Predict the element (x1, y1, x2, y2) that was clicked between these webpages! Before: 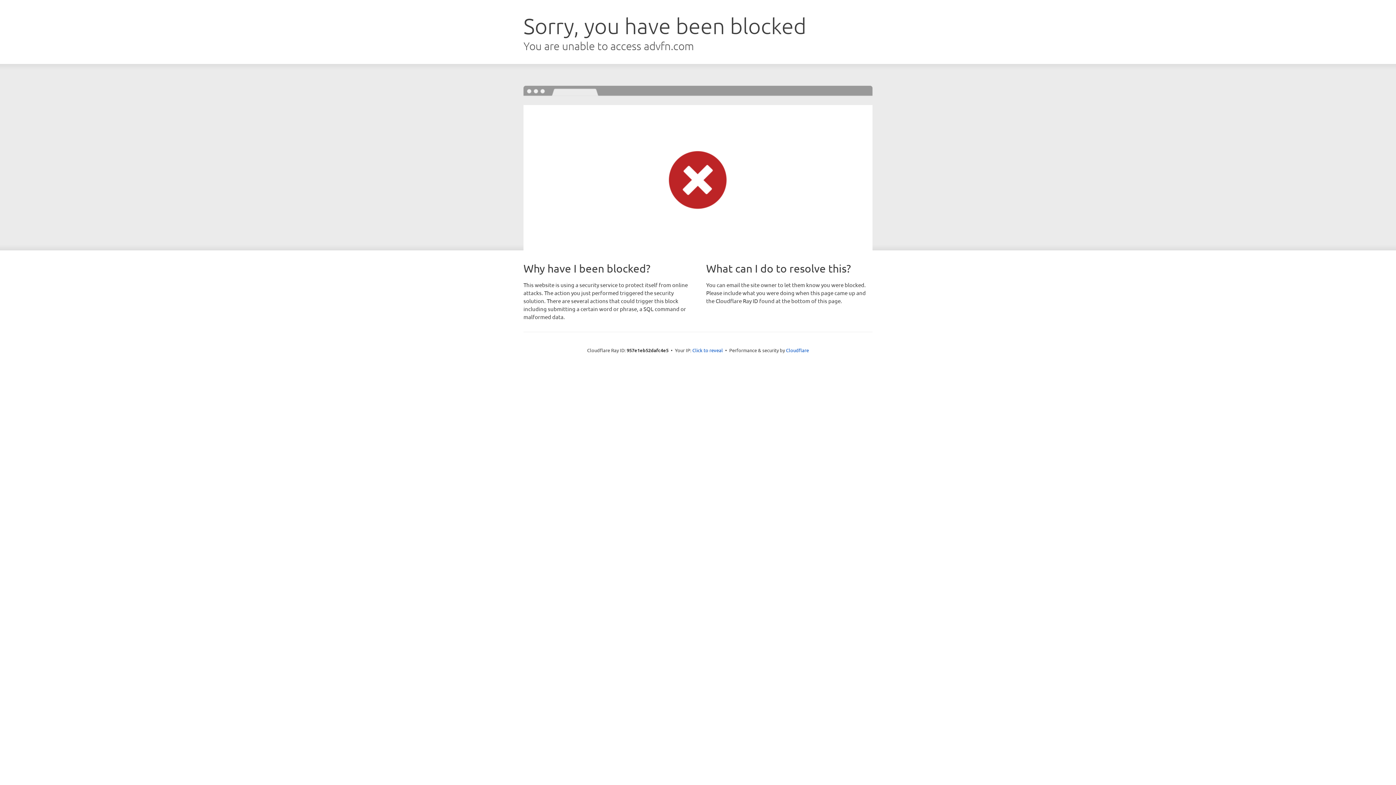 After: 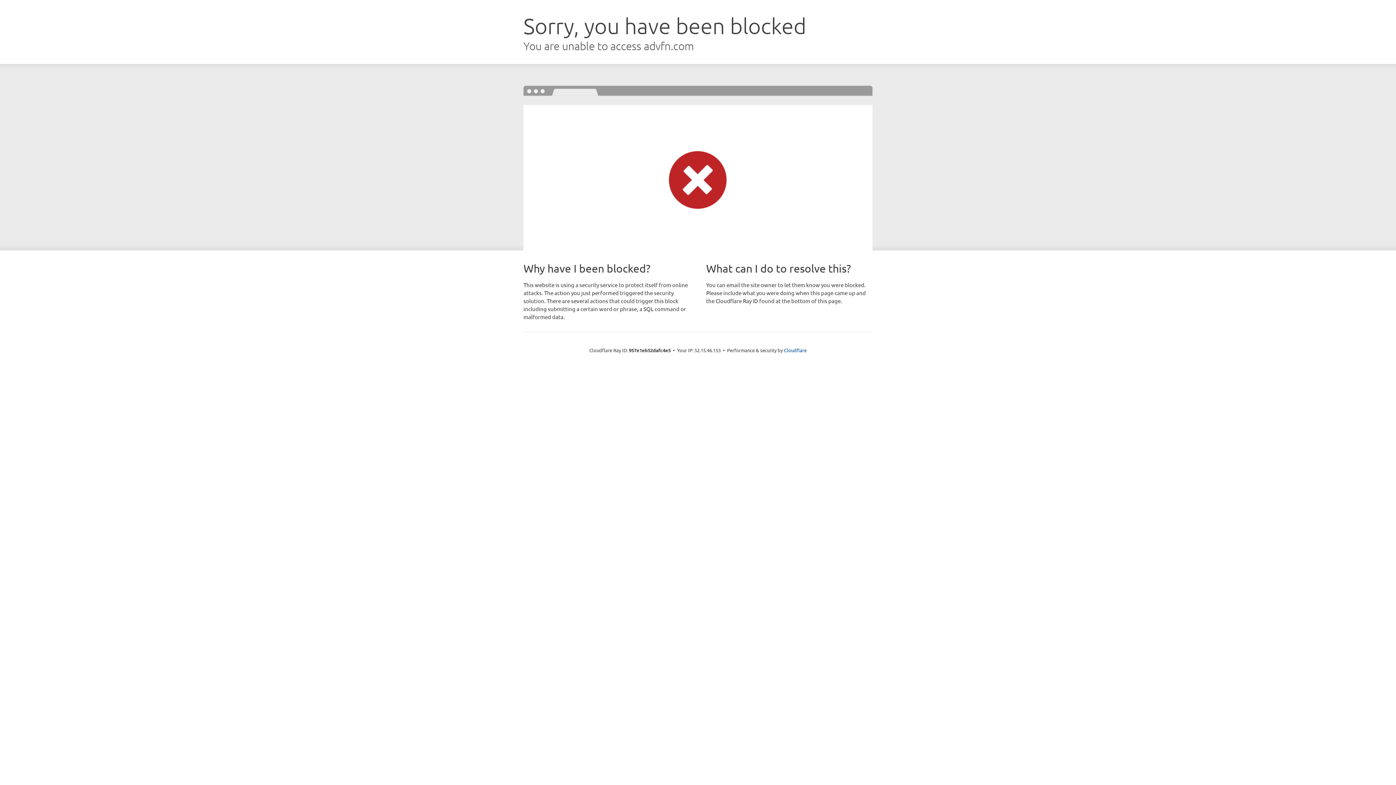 Action: bbox: (692, 346, 723, 353) label: Click to reveal